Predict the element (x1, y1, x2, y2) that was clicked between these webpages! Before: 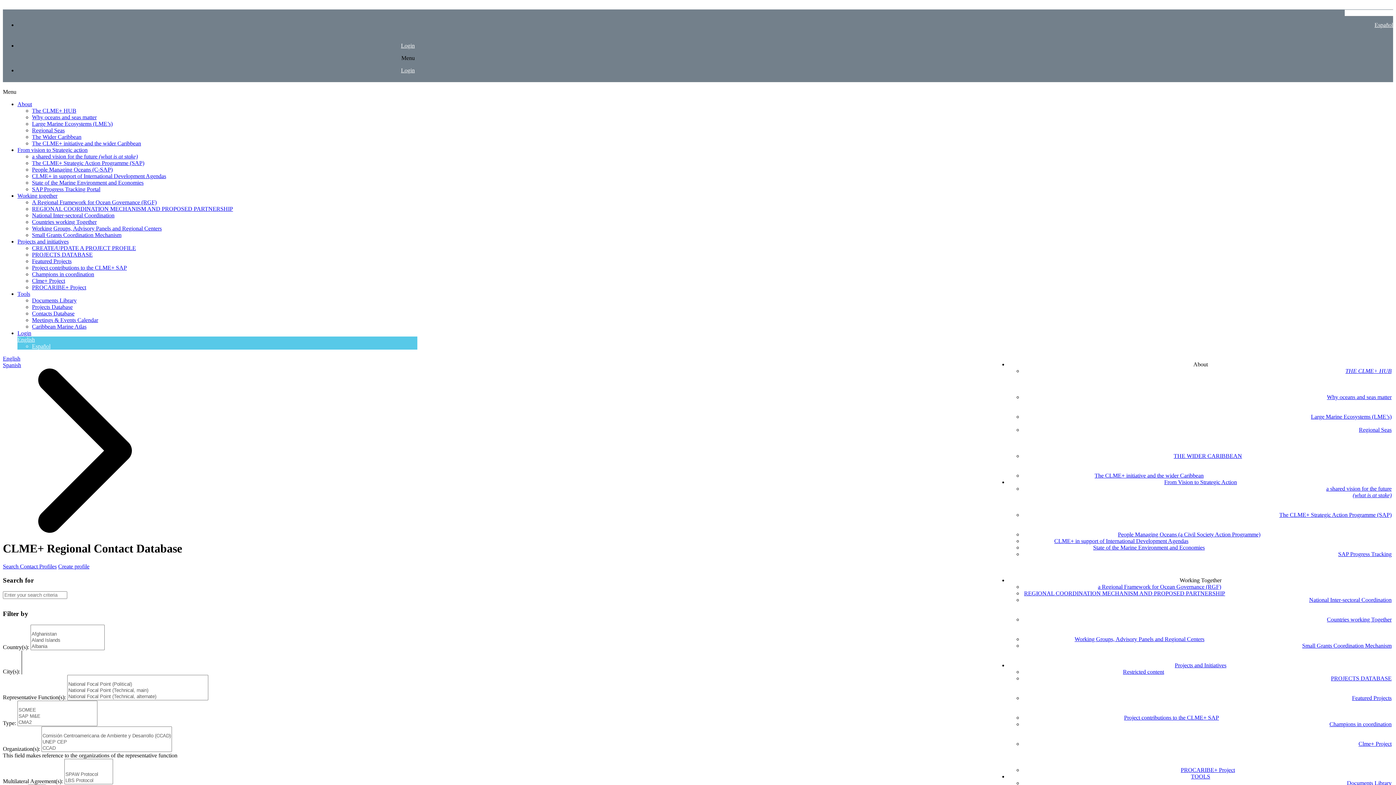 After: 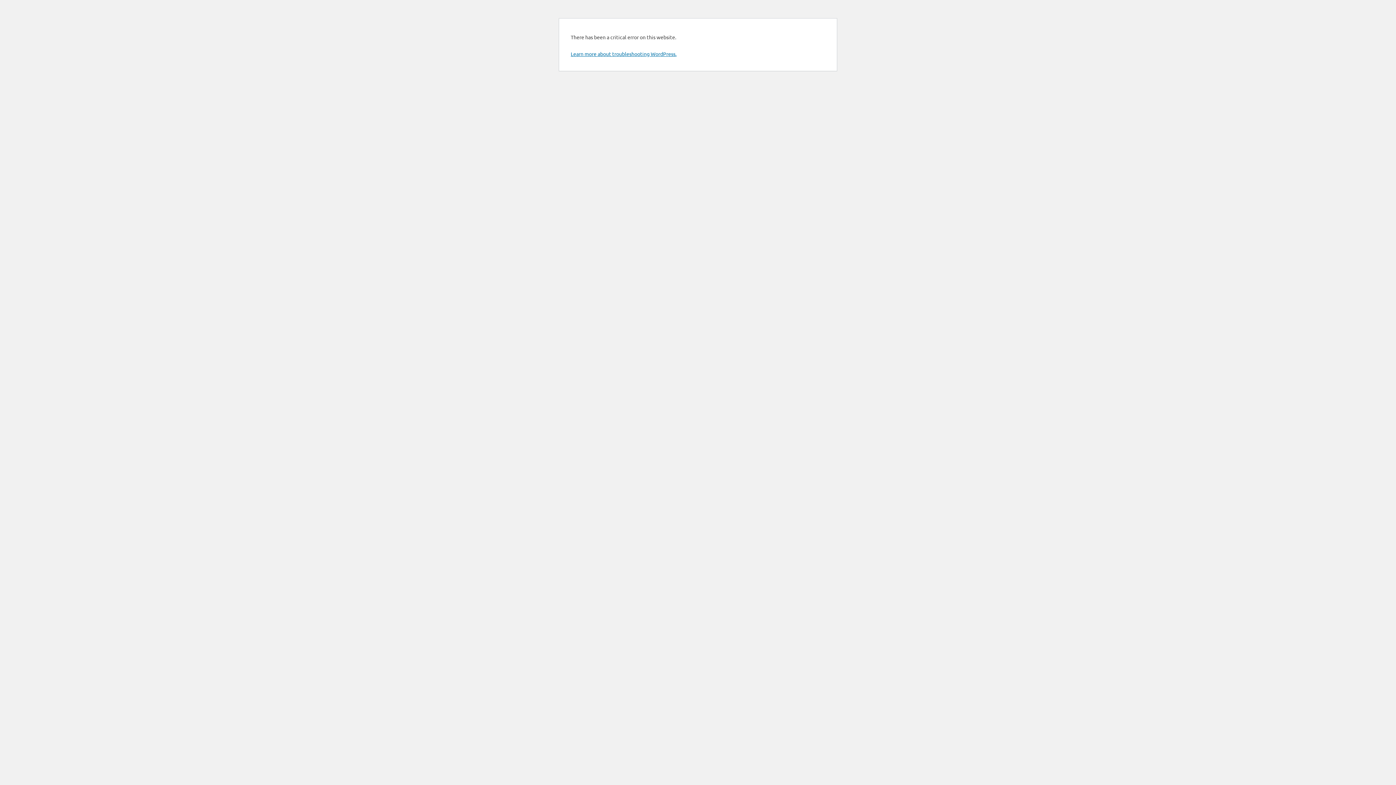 Action: bbox: (1374, 21, 1393, 28) label: Español